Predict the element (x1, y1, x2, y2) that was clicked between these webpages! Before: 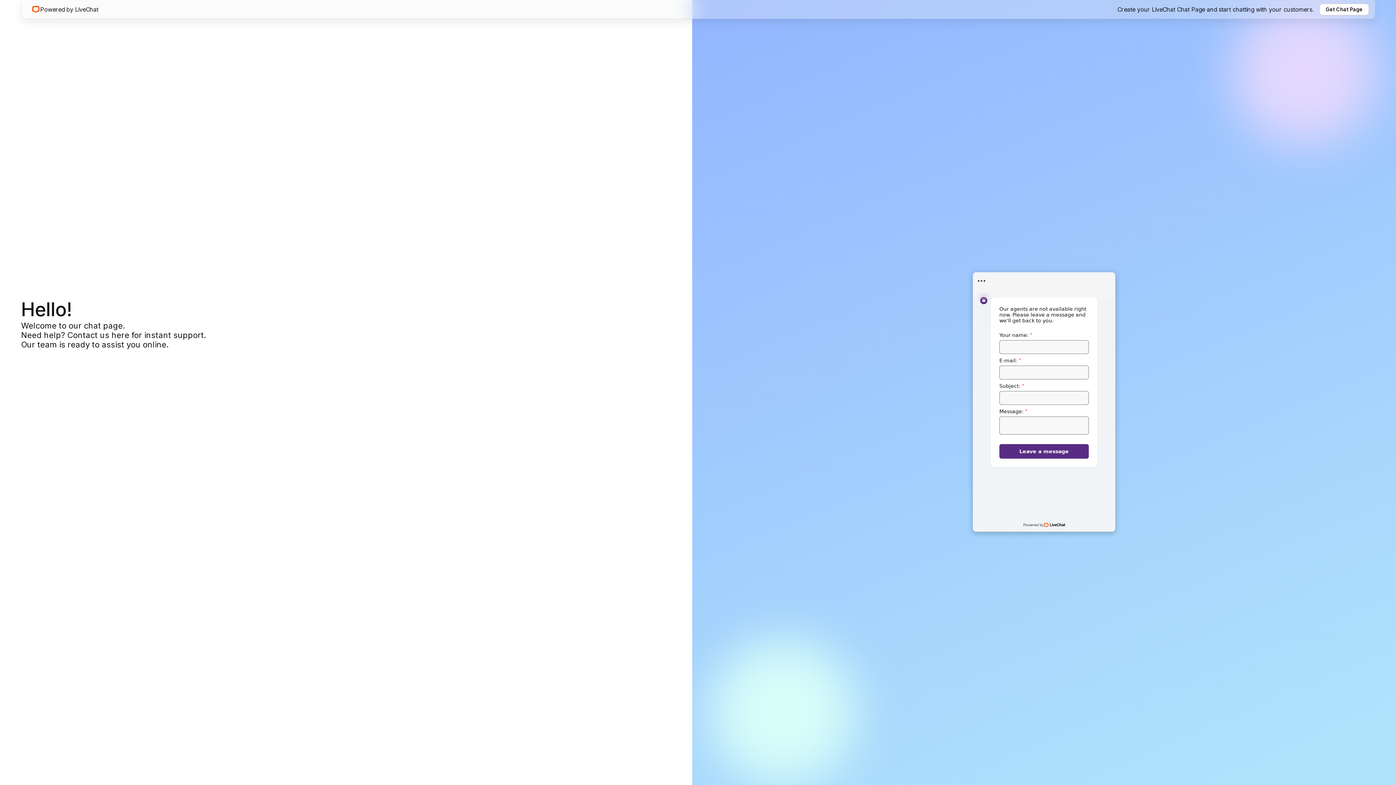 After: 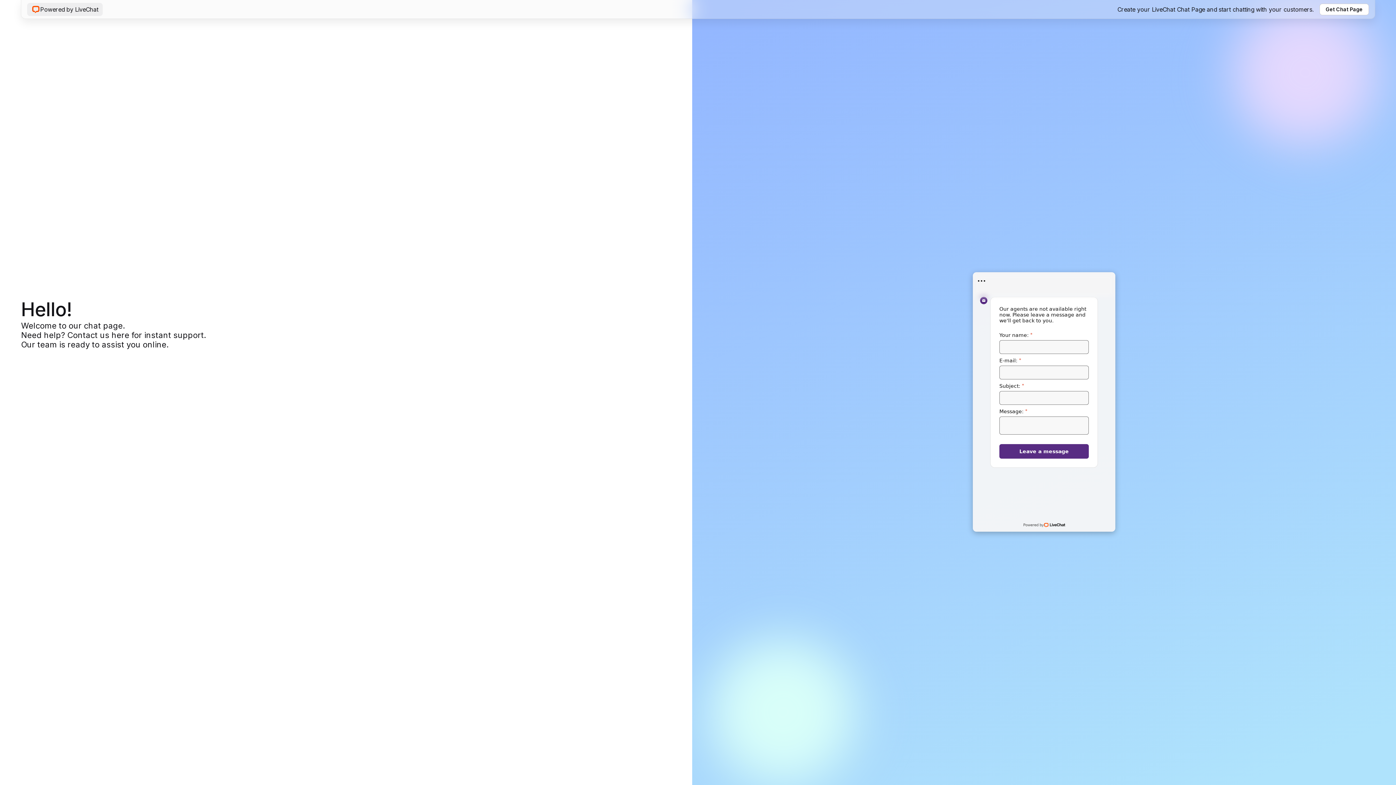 Action: label: Powered by LiveChat bbox: (27, 2, 102, 15)